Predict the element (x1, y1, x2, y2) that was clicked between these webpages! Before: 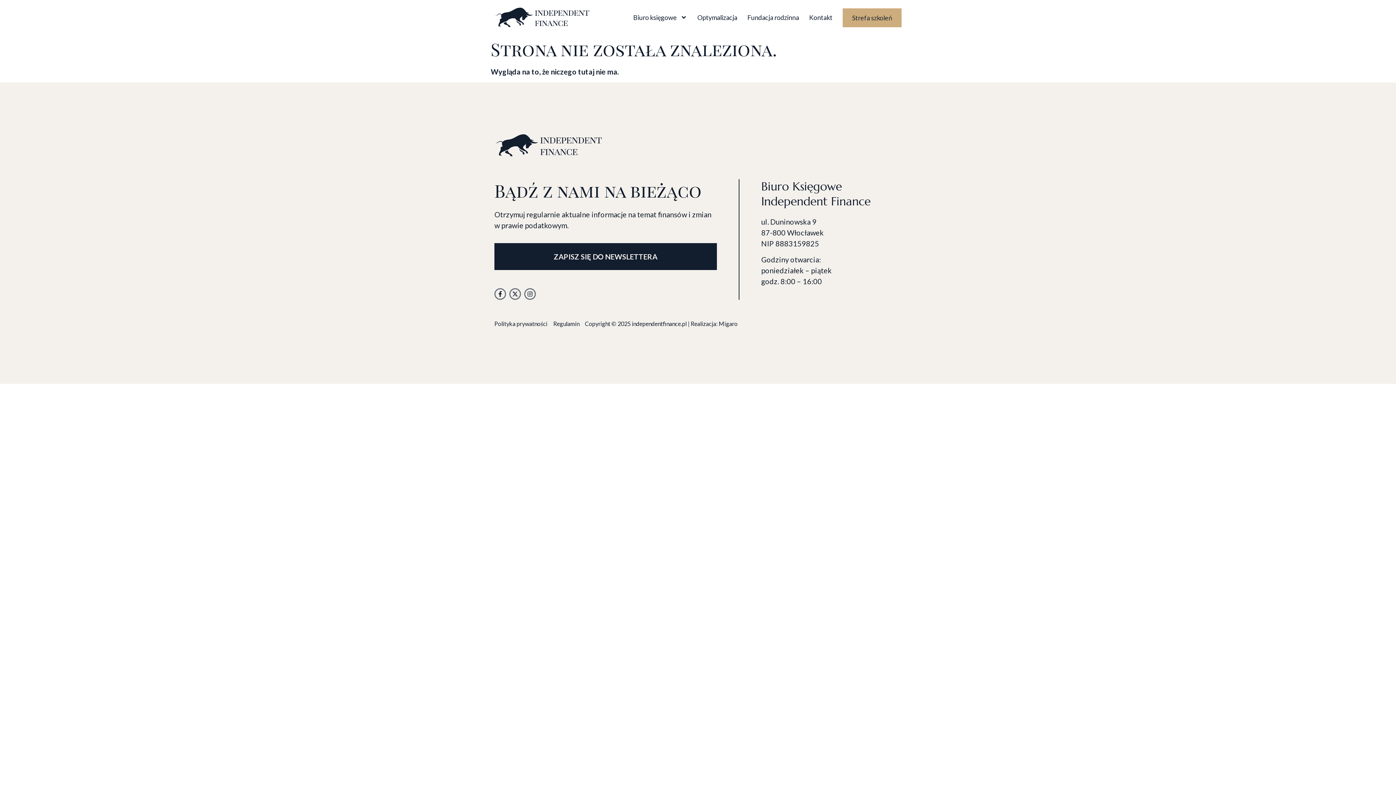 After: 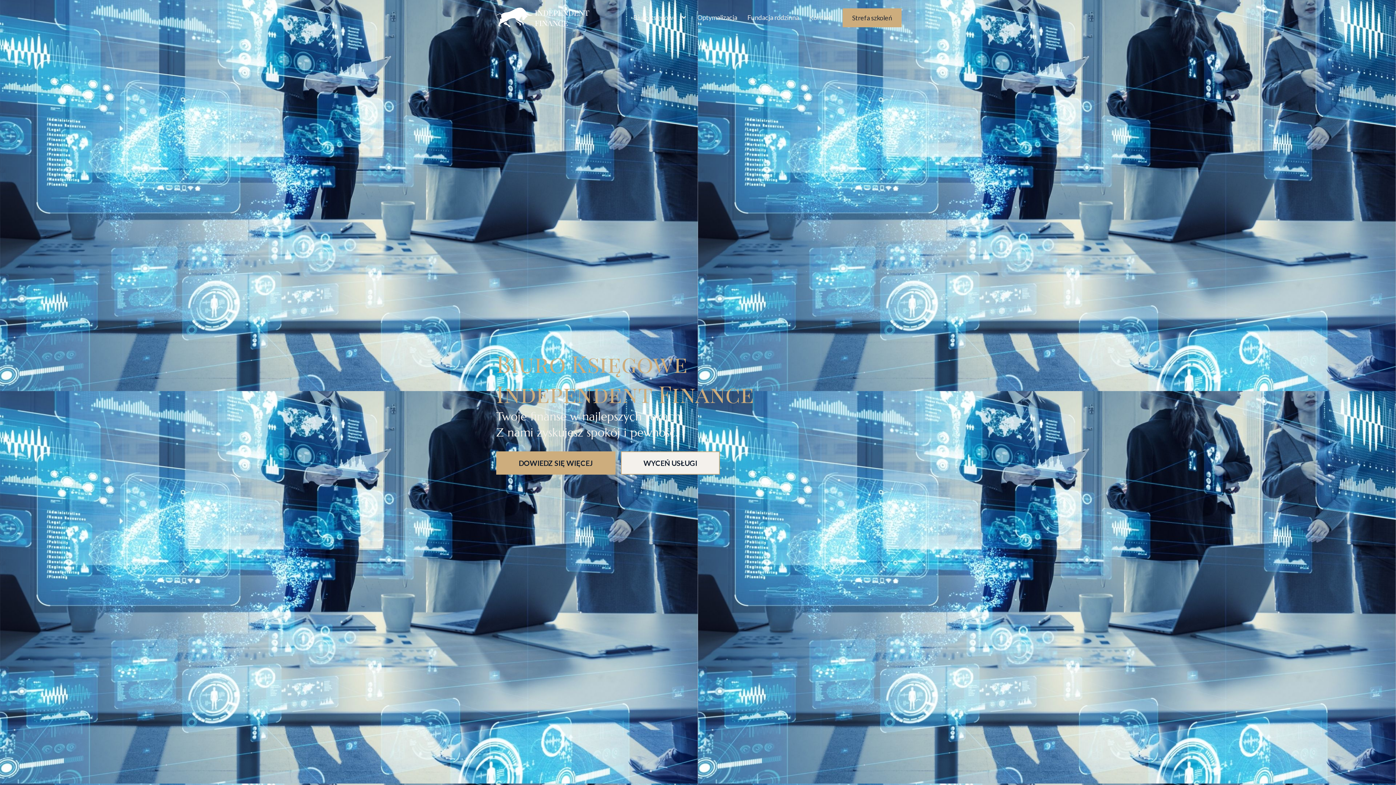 Action: bbox: (494, 3, 590, 31)